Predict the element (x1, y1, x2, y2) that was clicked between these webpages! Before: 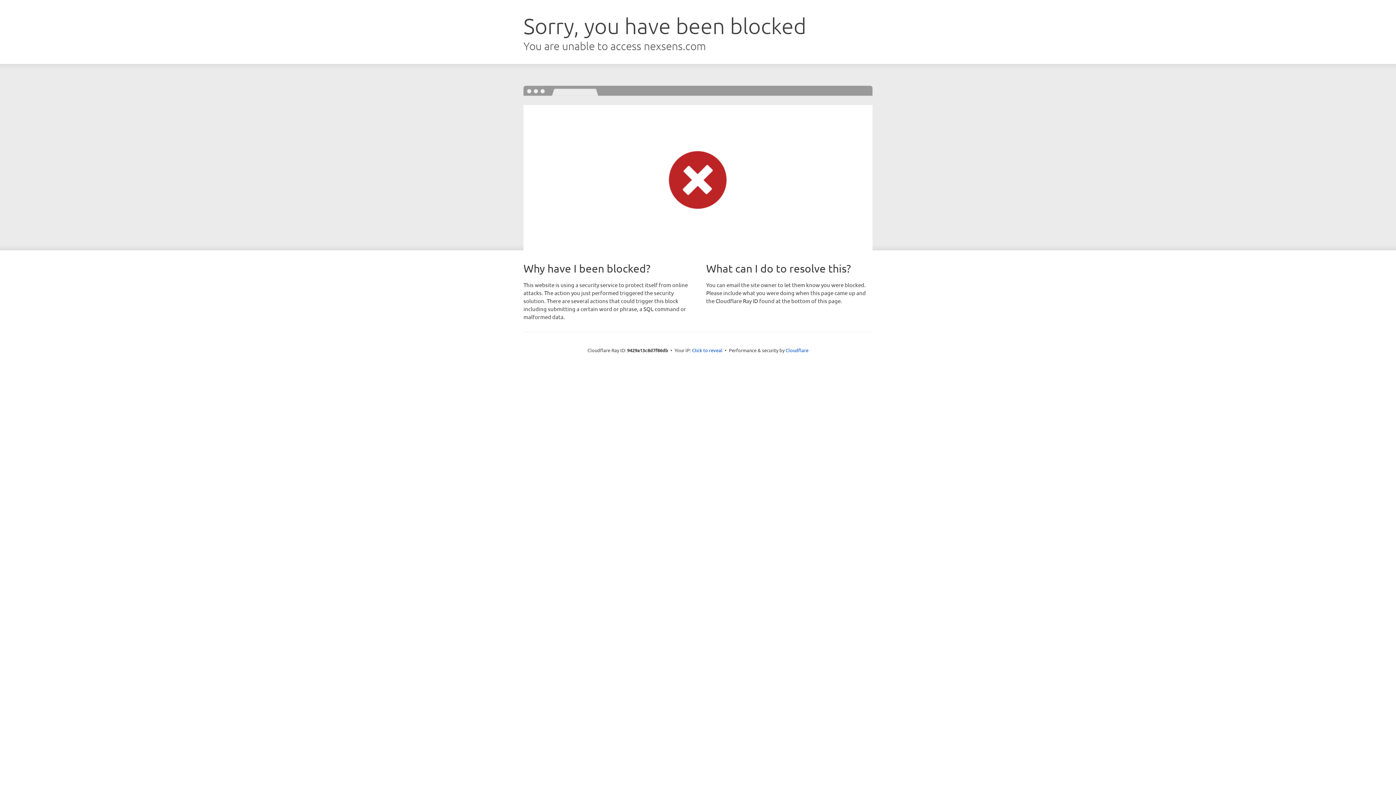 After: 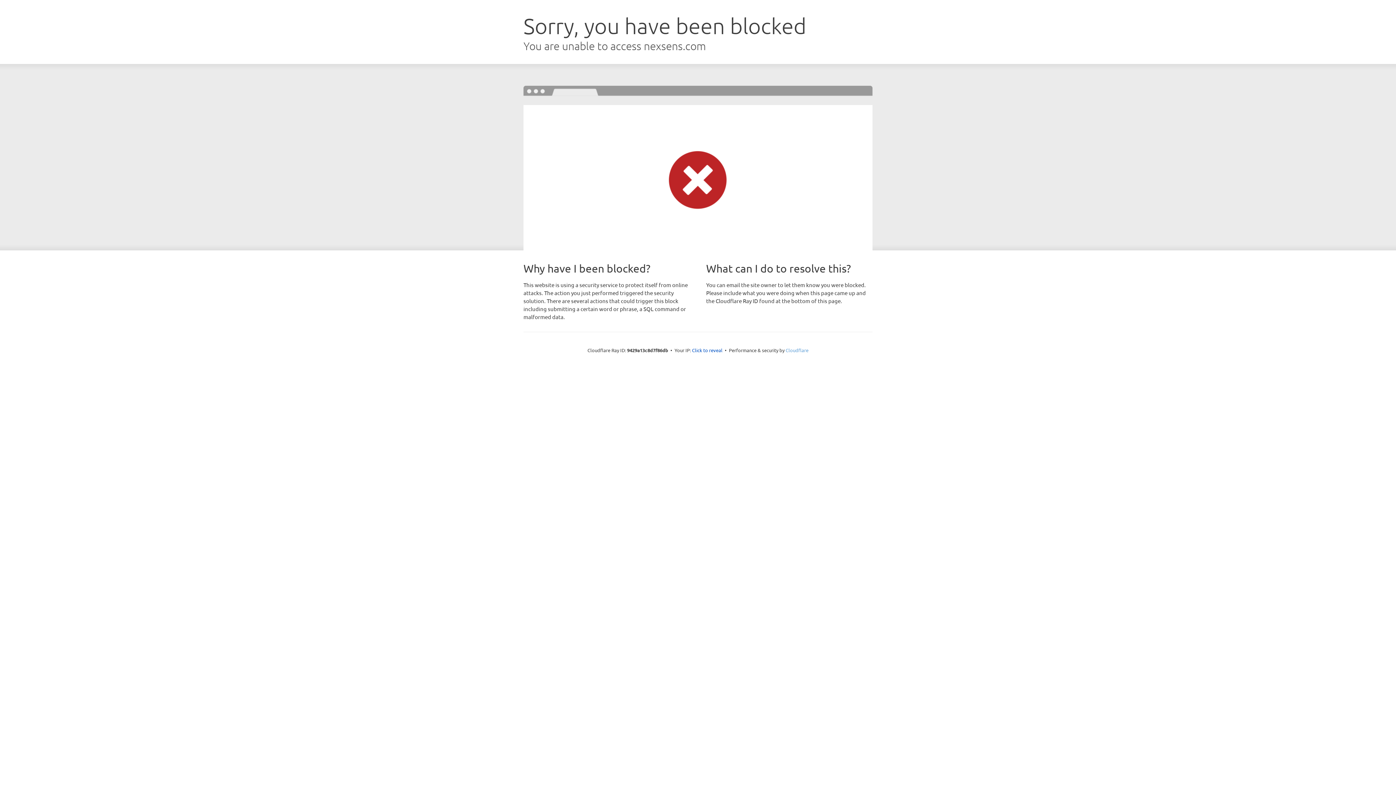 Action: label: Cloudflare bbox: (785, 347, 808, 353)